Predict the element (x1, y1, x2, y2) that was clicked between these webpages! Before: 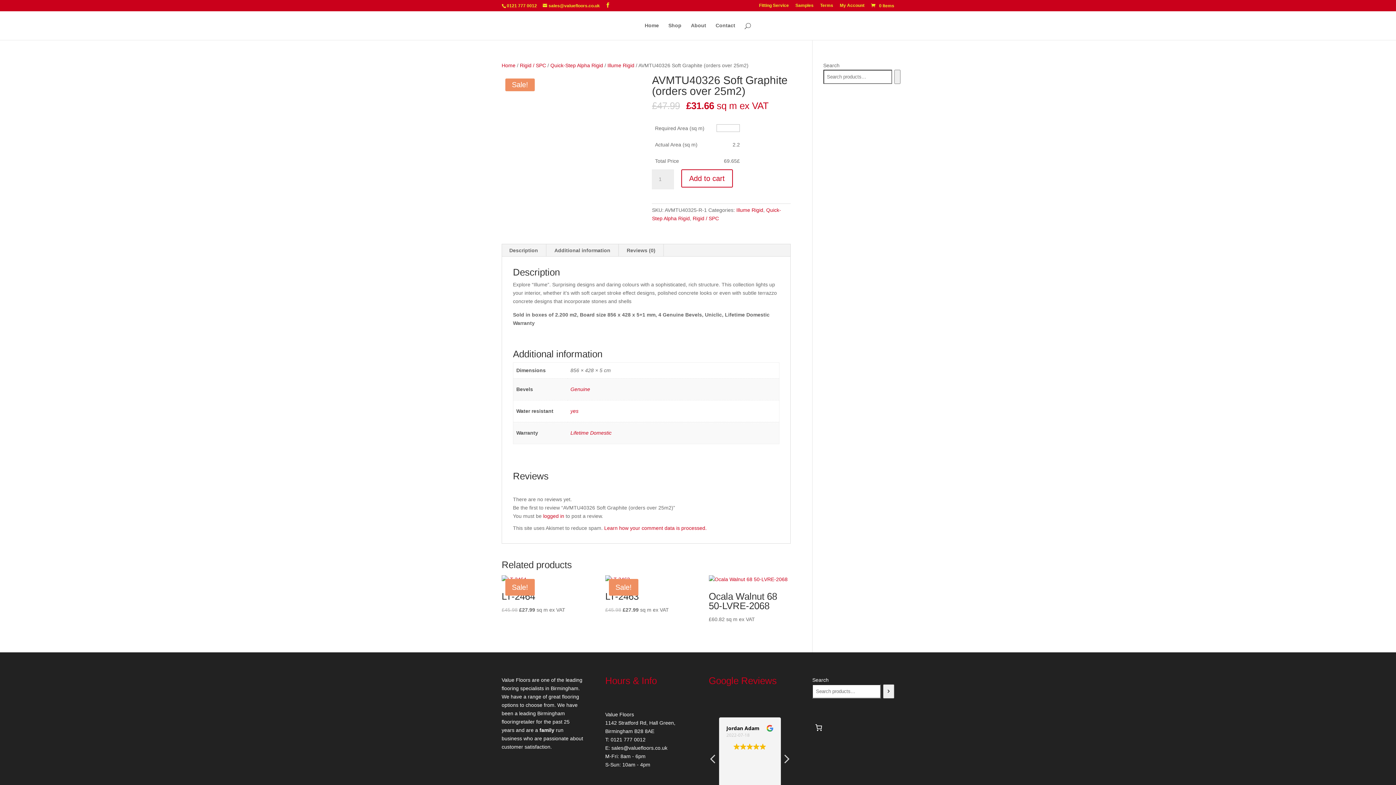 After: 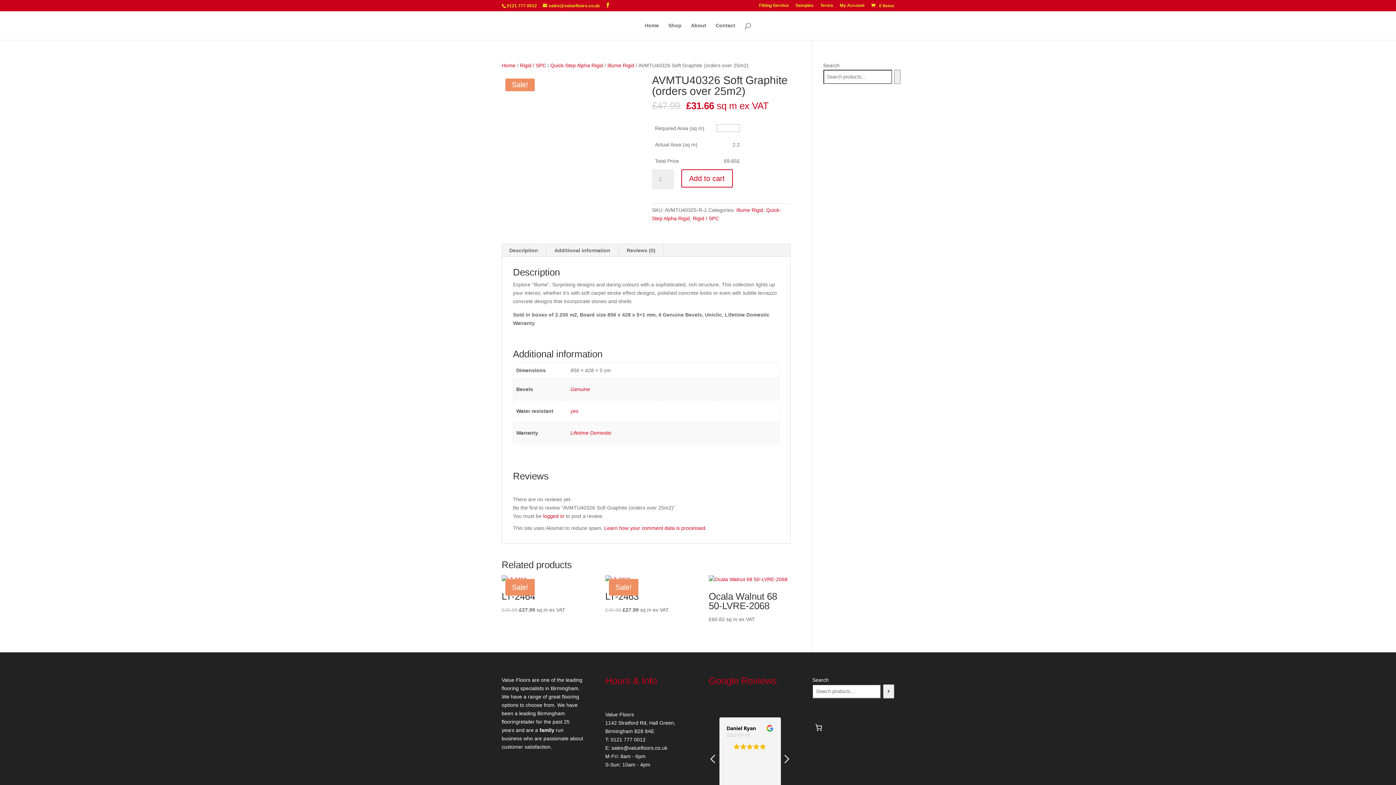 Action: label: Add to cart bbox: (681, 169, 732, 187)